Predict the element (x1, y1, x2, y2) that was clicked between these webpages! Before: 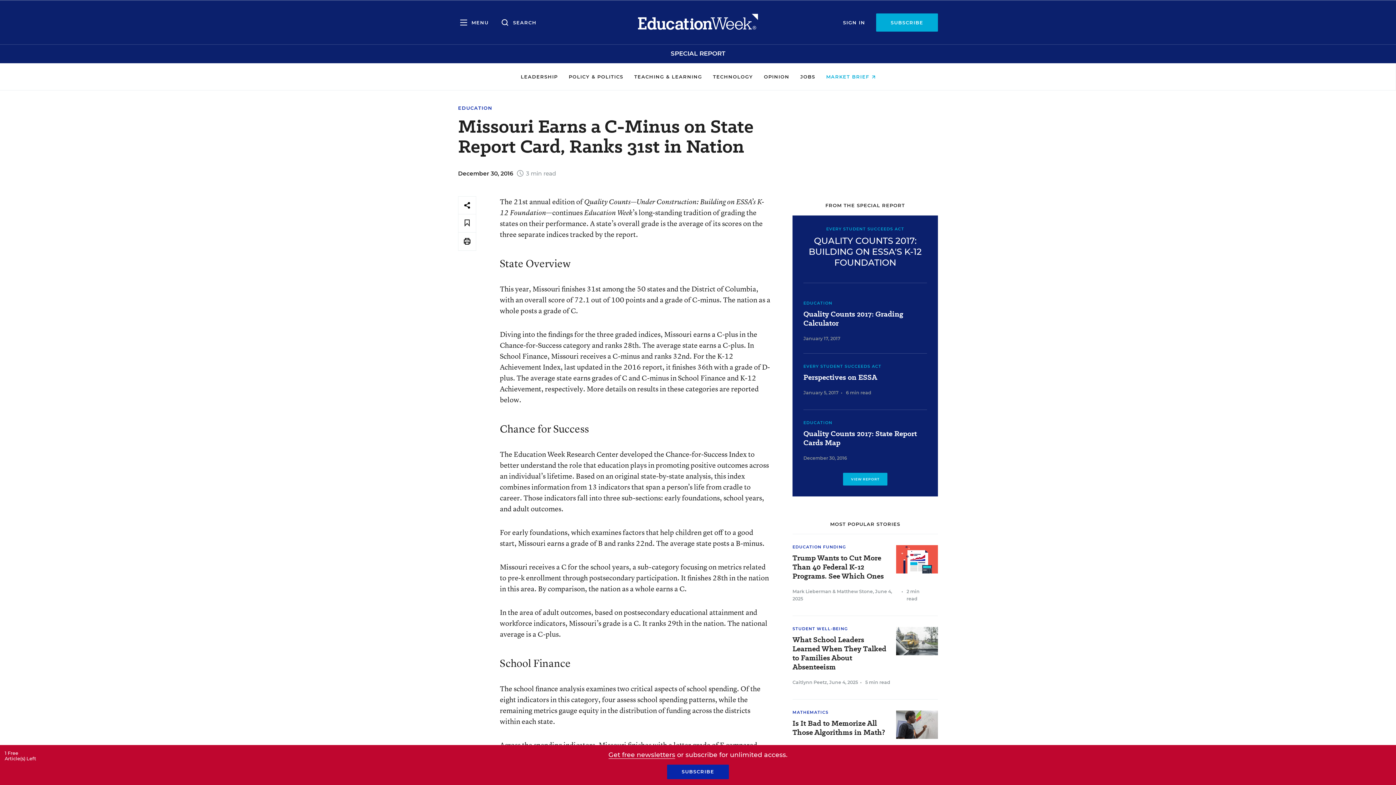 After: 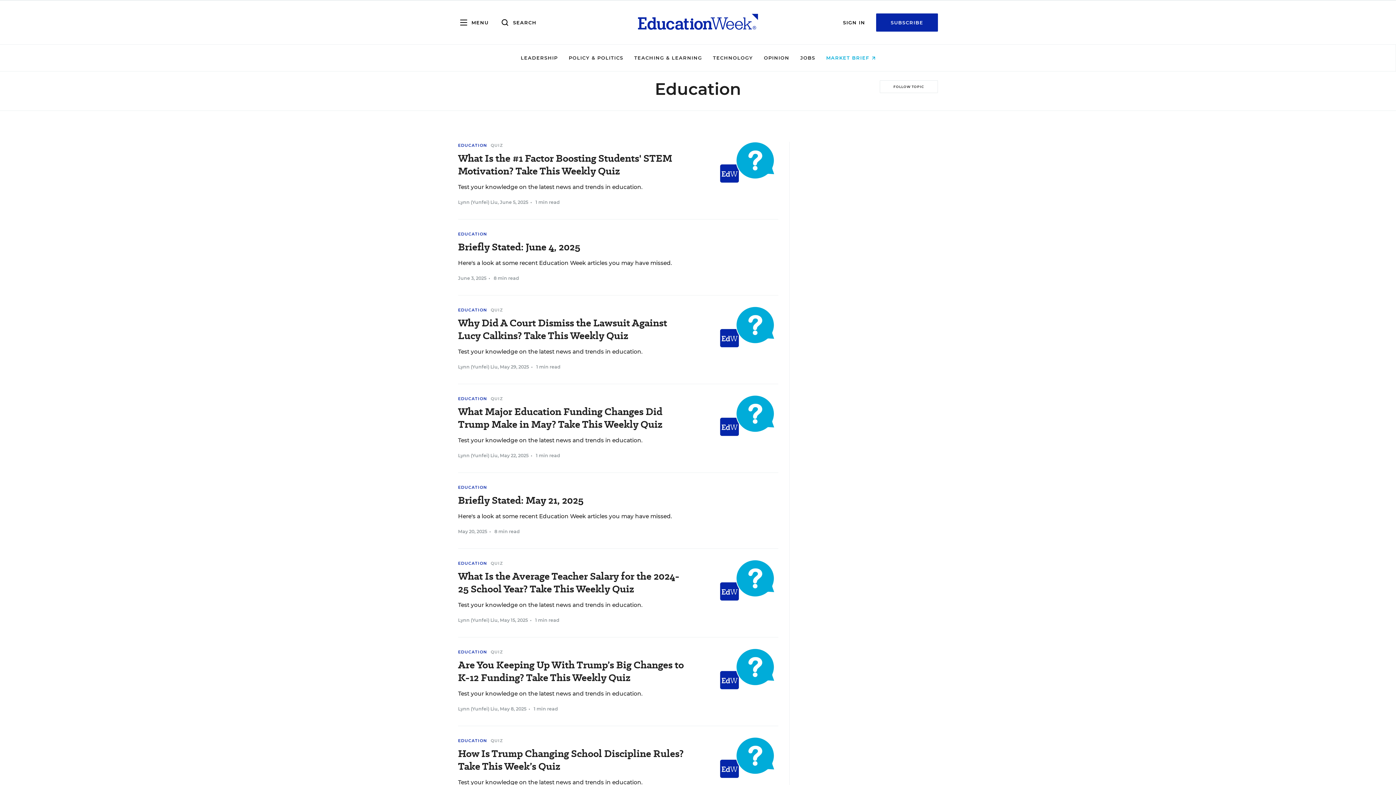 Action: bbox: (803, 300, 832, 305) label: EDUCATION